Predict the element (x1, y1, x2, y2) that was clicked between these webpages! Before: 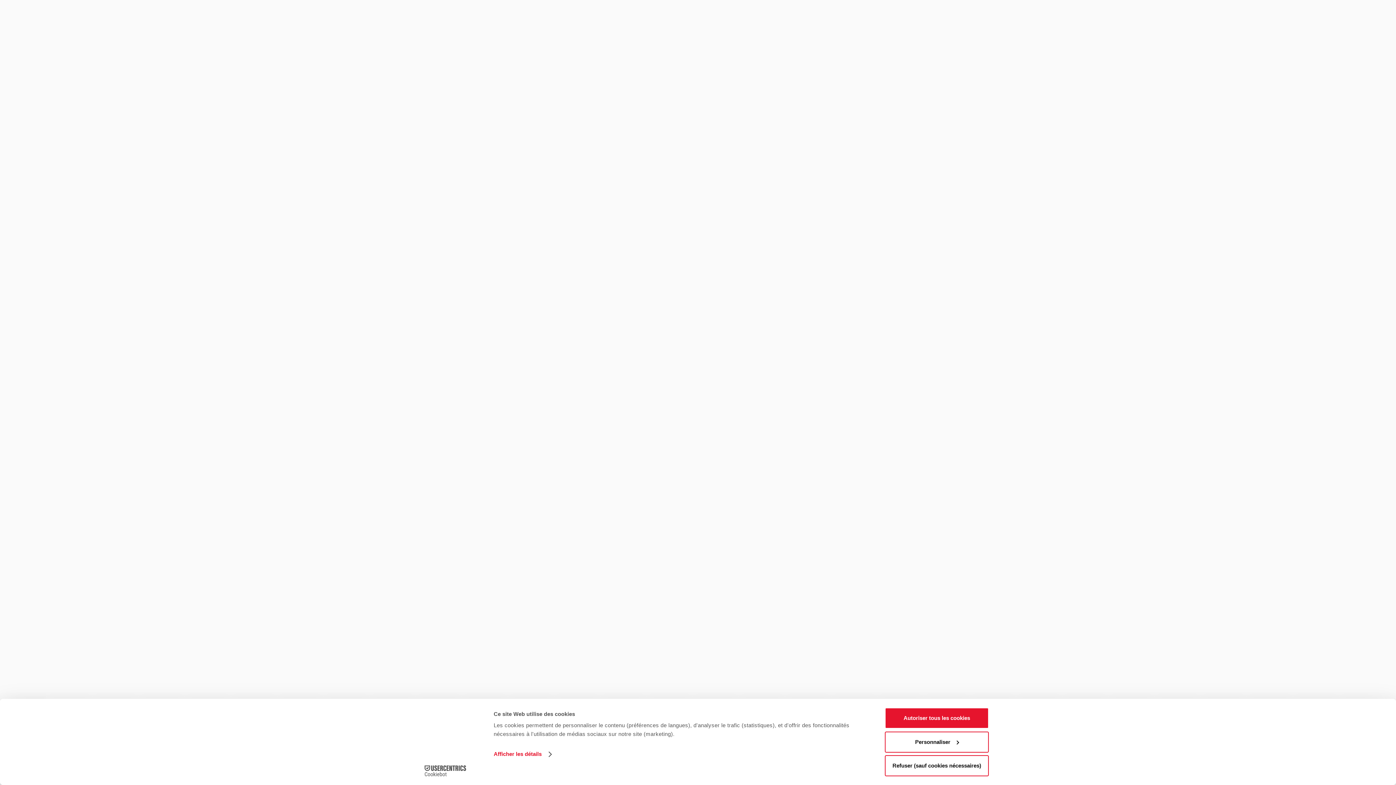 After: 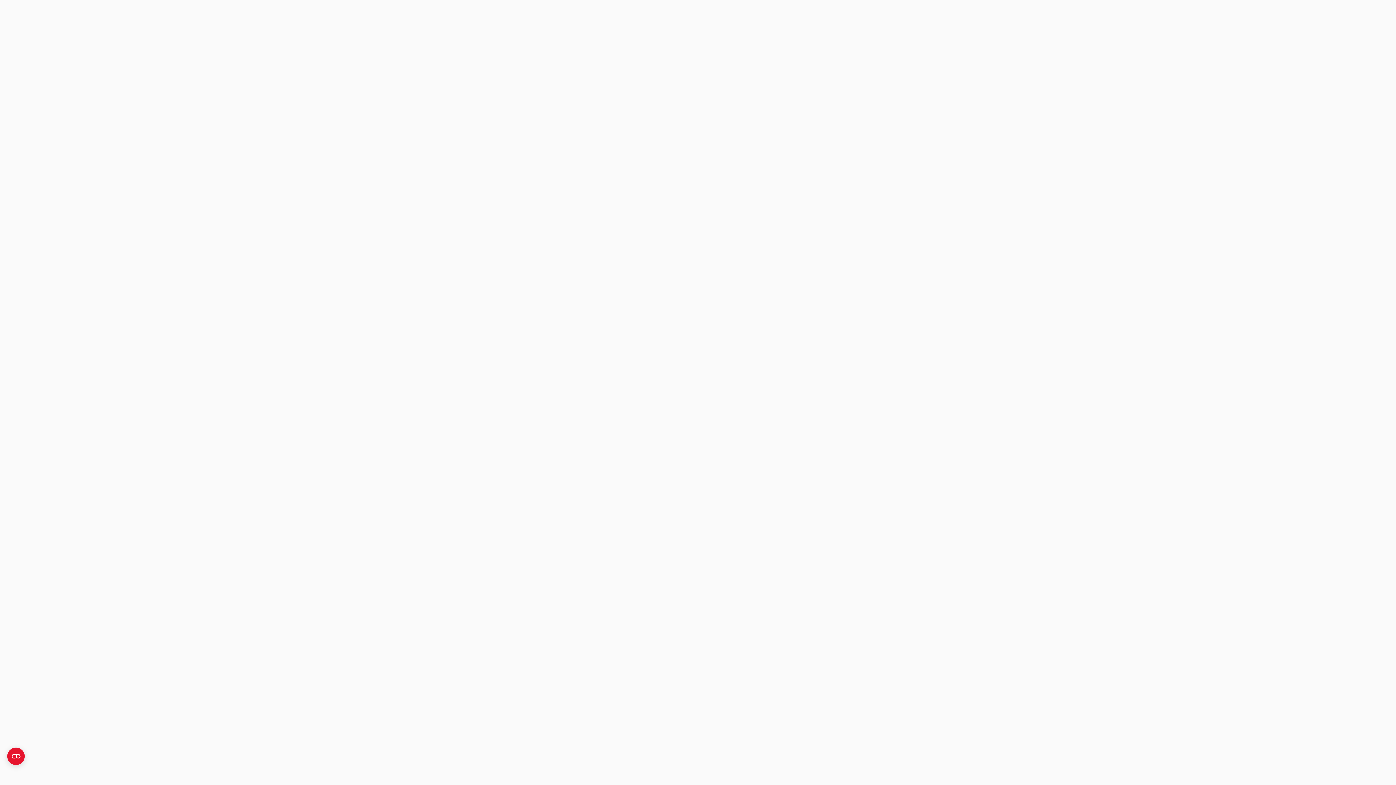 Action: label: Refuser (sauf cookies nécessaires) bbox: (885, 755, 989, 776)